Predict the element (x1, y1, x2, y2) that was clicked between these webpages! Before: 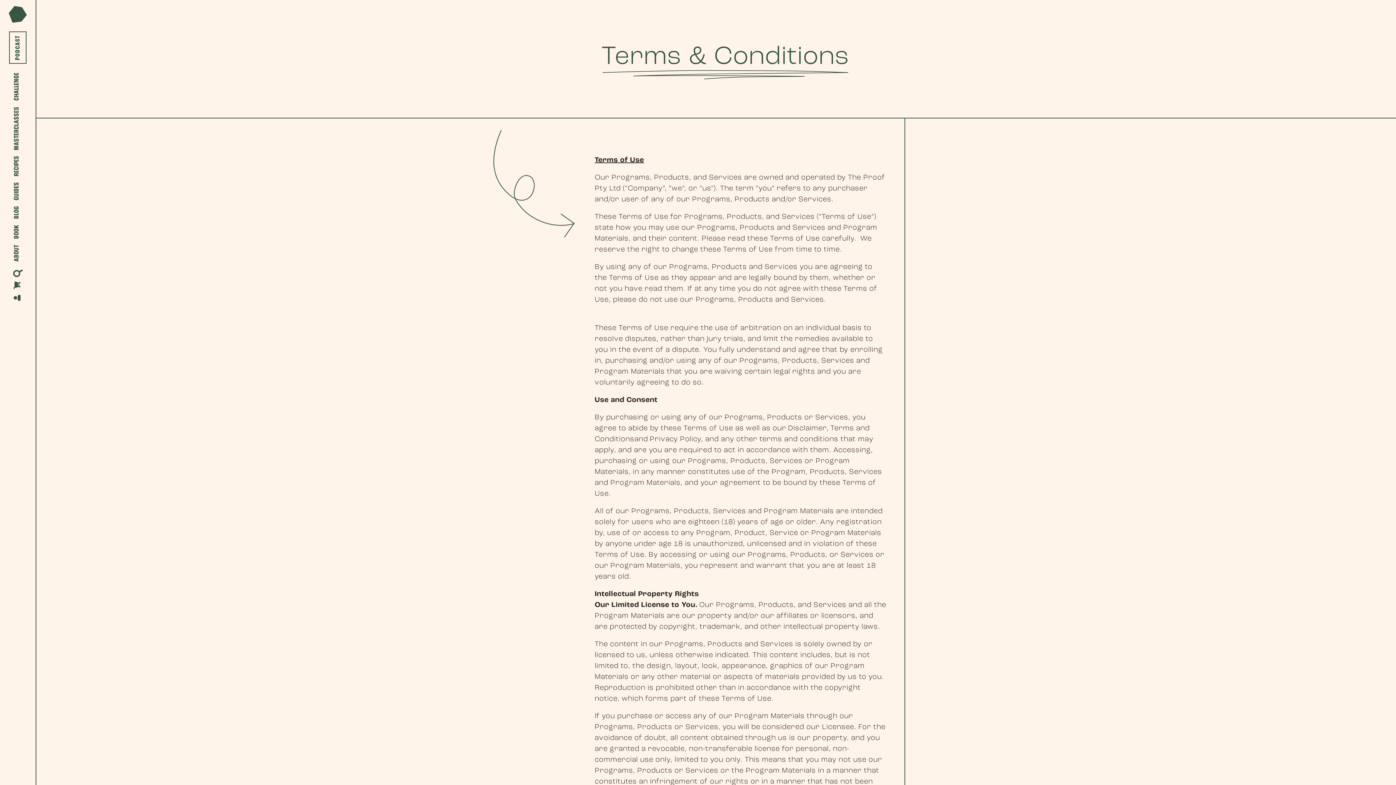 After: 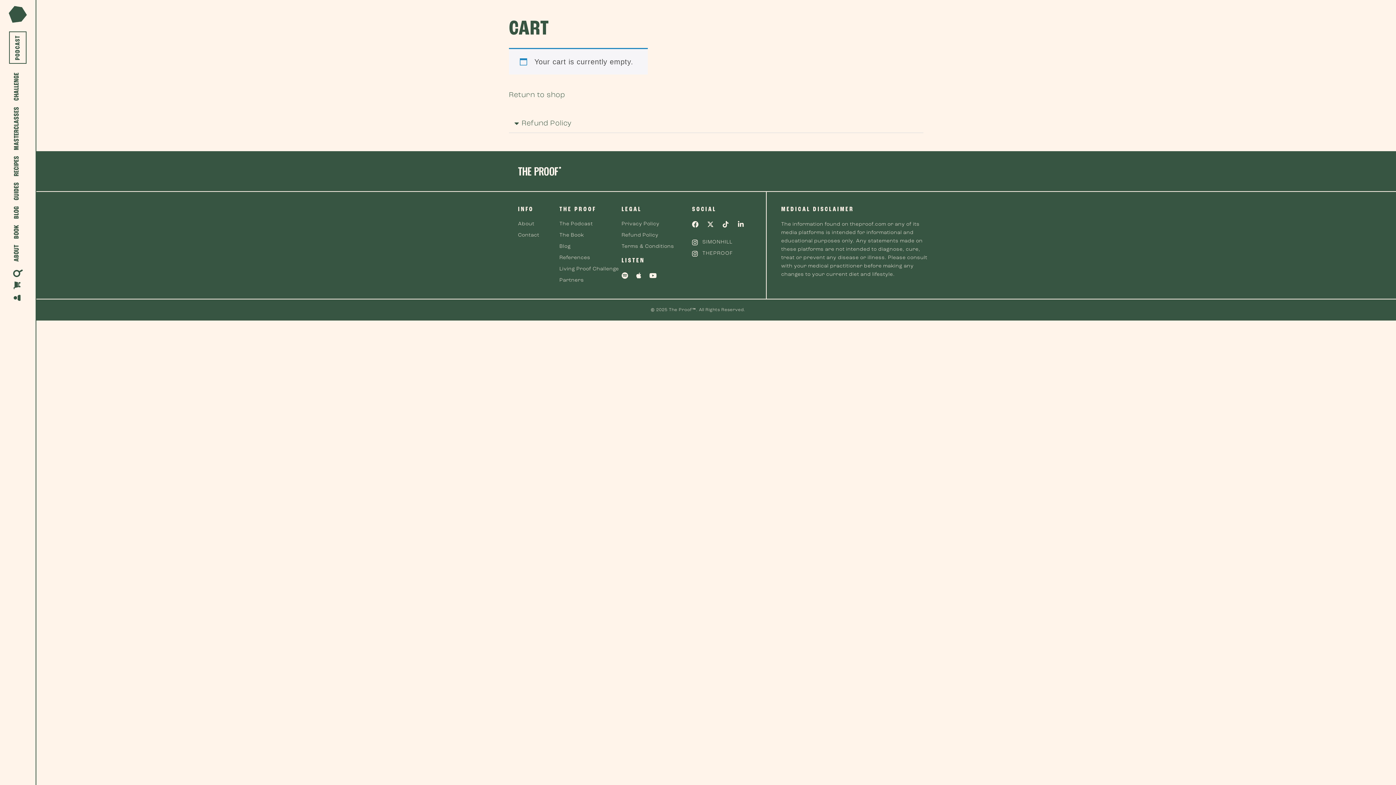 Action: bbox: (6, 279, 28, 291)